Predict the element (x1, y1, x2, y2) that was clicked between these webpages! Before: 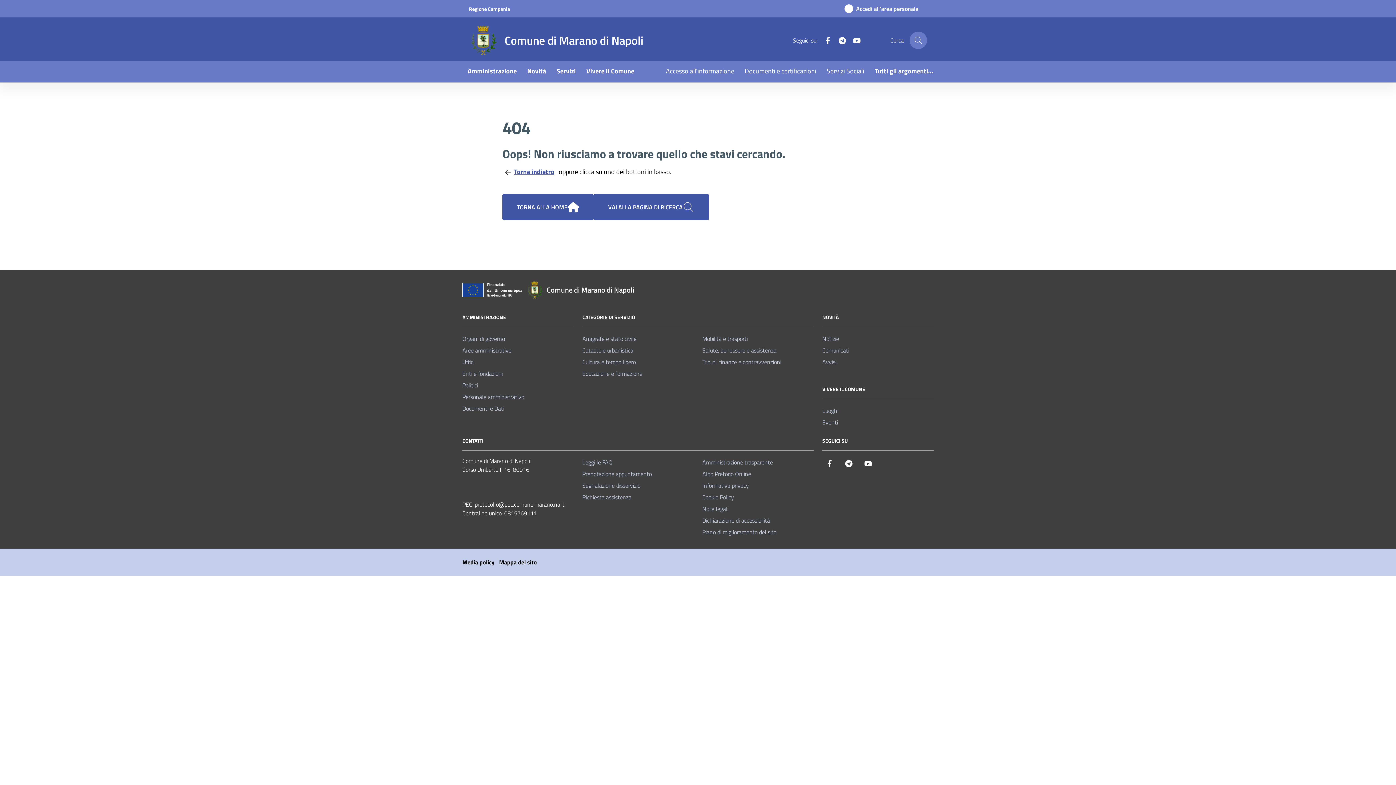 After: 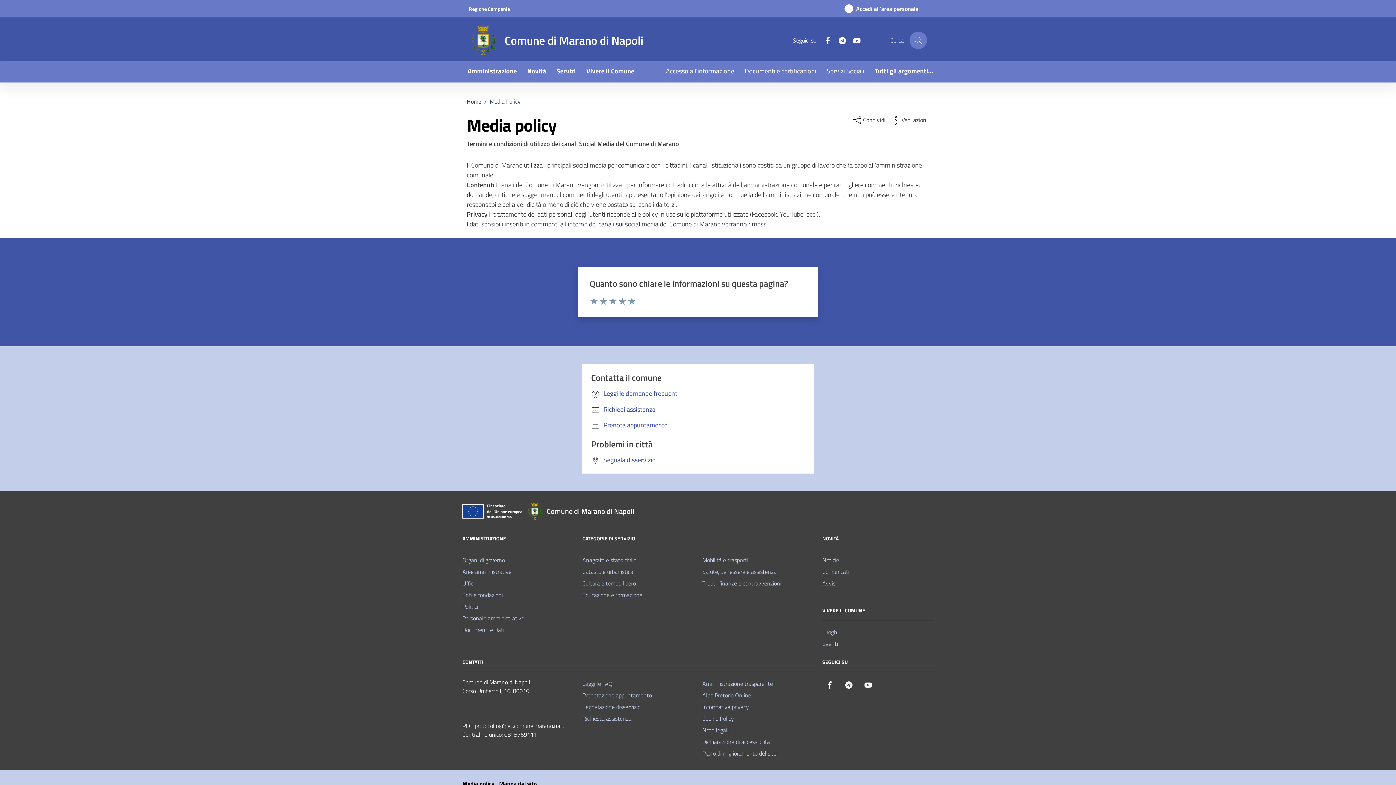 Action: label: Media policy bbox: (462, 558, 494, 566)